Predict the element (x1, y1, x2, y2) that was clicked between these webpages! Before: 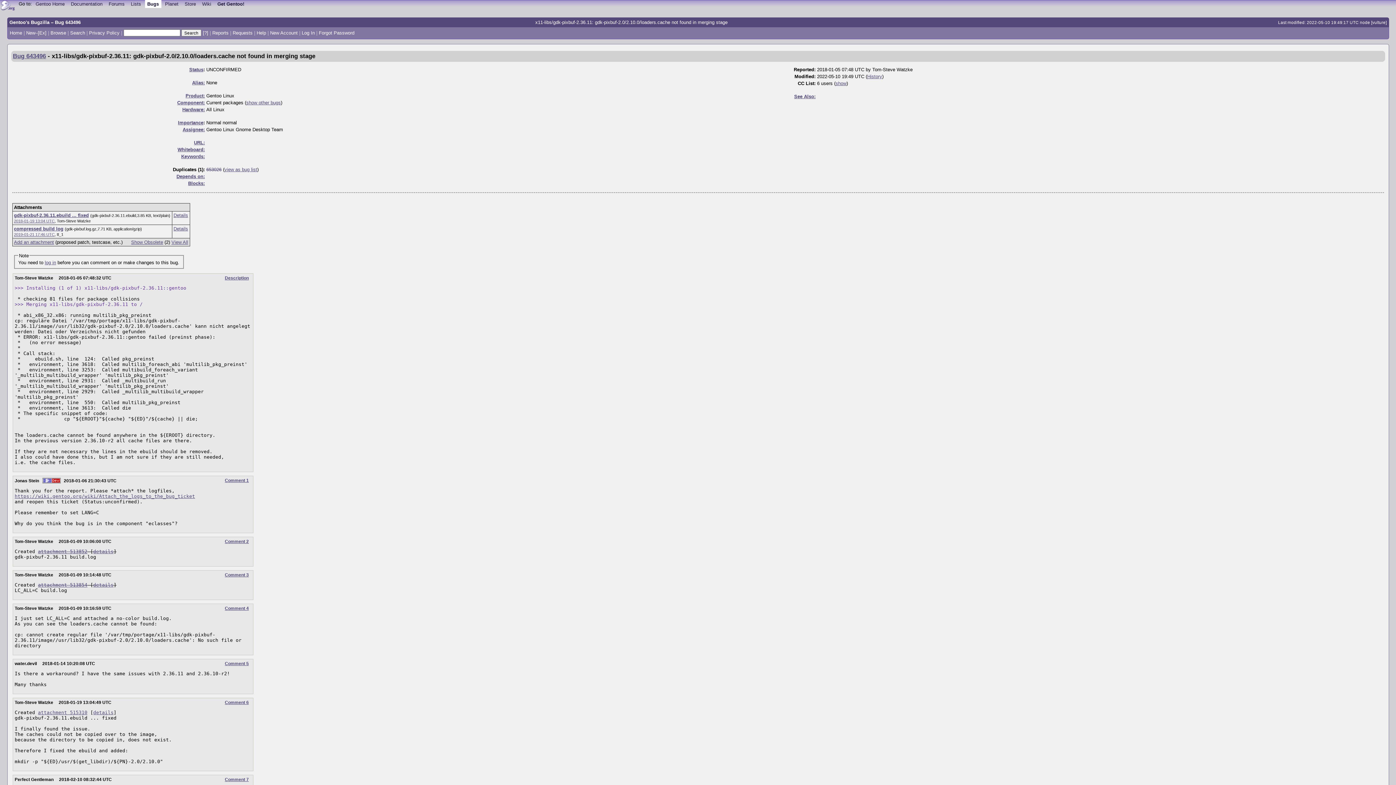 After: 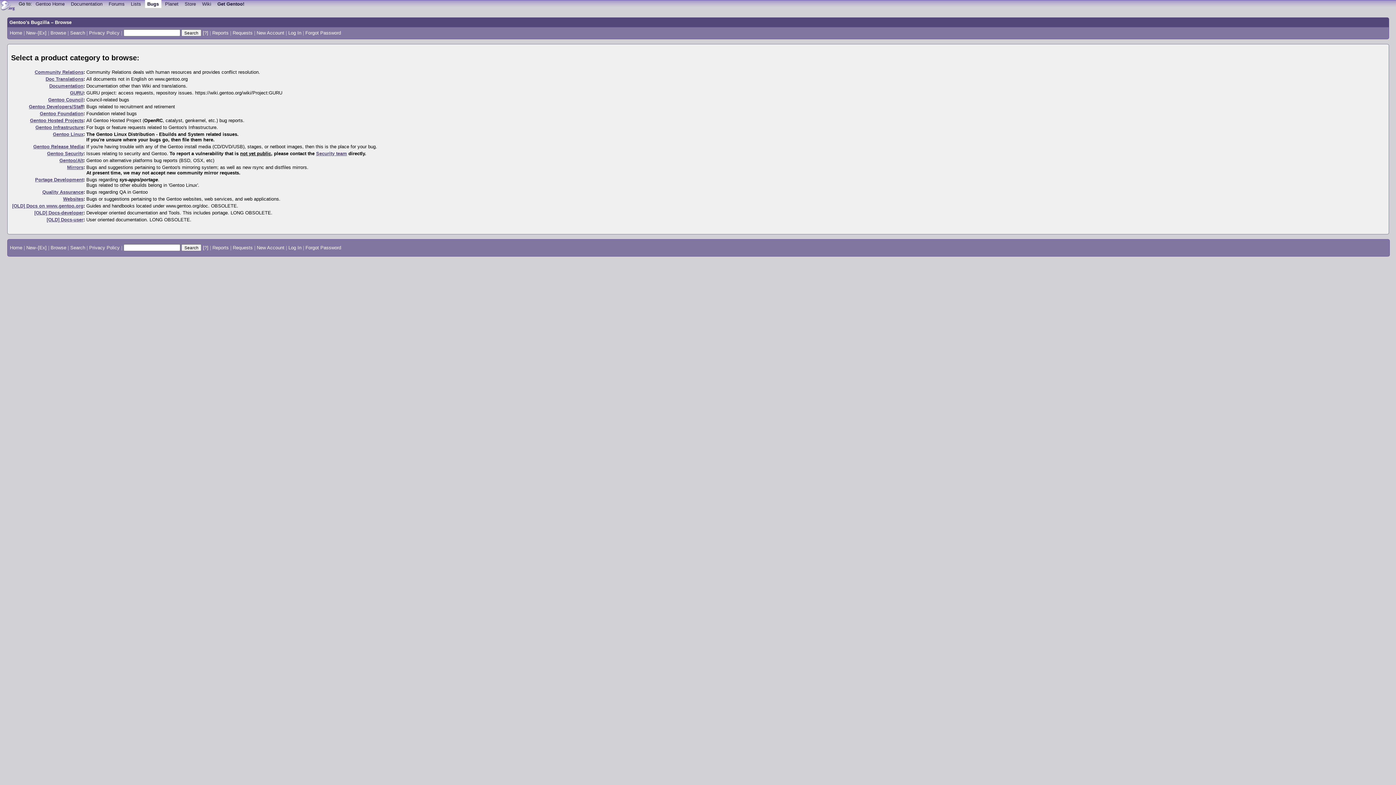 Action: bbox: (50, 30, 66, 35) label: Browse